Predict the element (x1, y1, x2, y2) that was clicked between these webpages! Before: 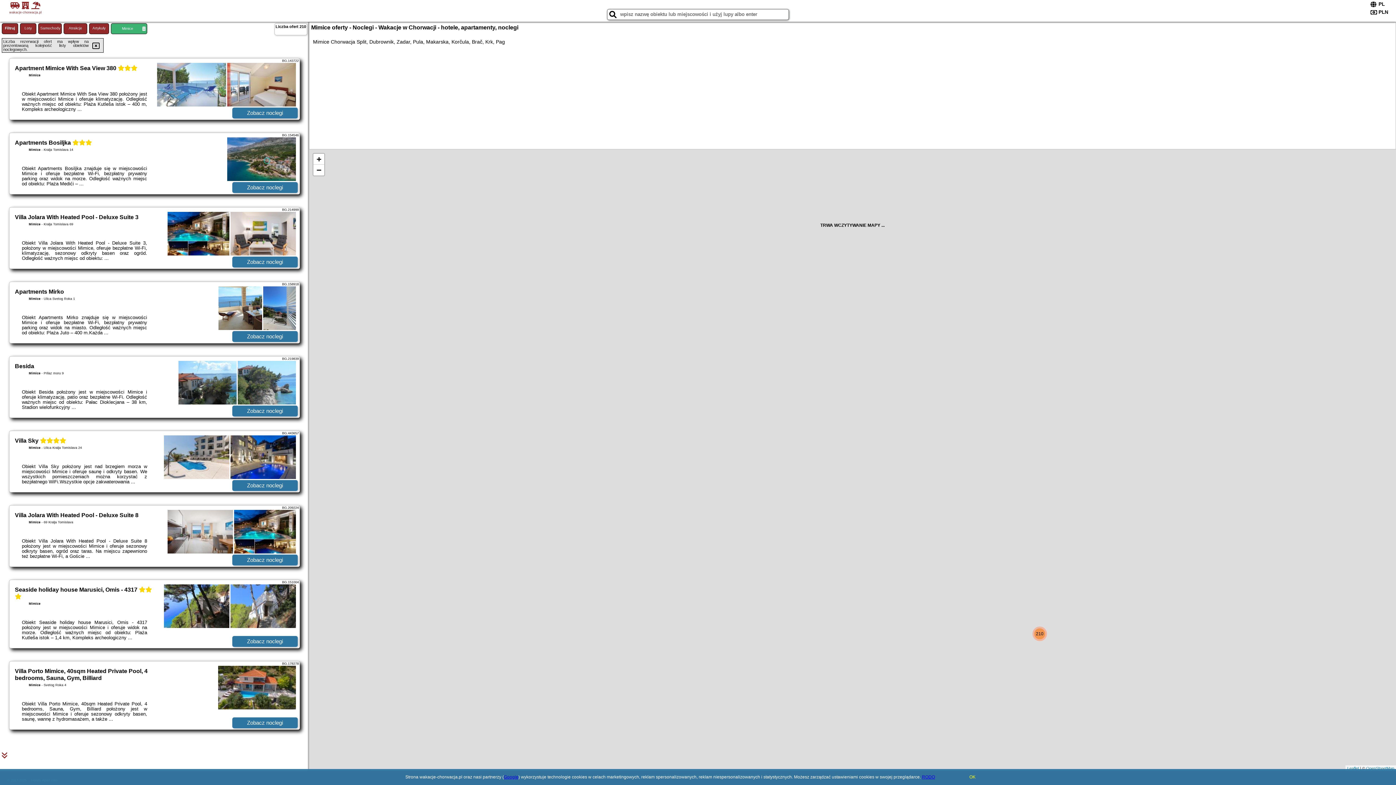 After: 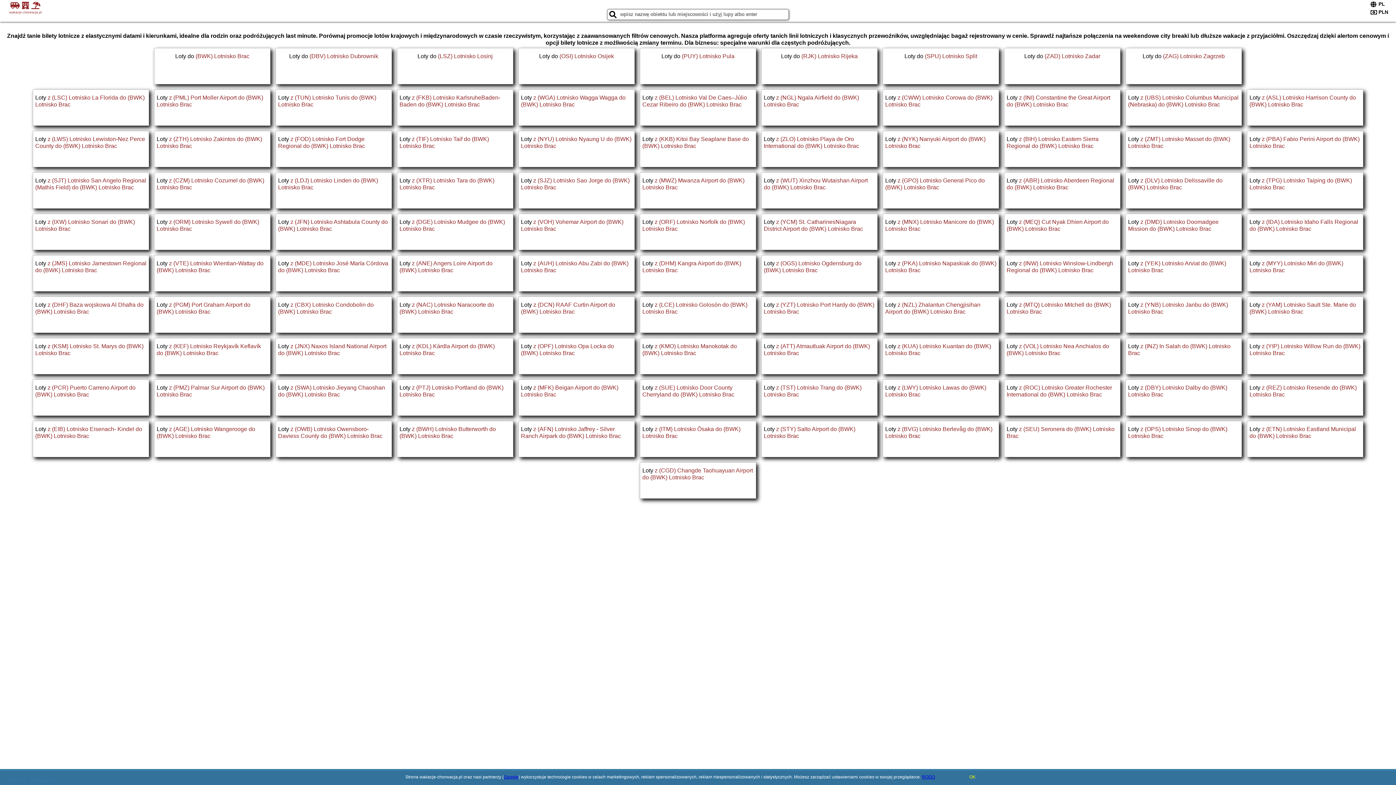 Action: label: Loty bbox: (20, 23, 36, 34)